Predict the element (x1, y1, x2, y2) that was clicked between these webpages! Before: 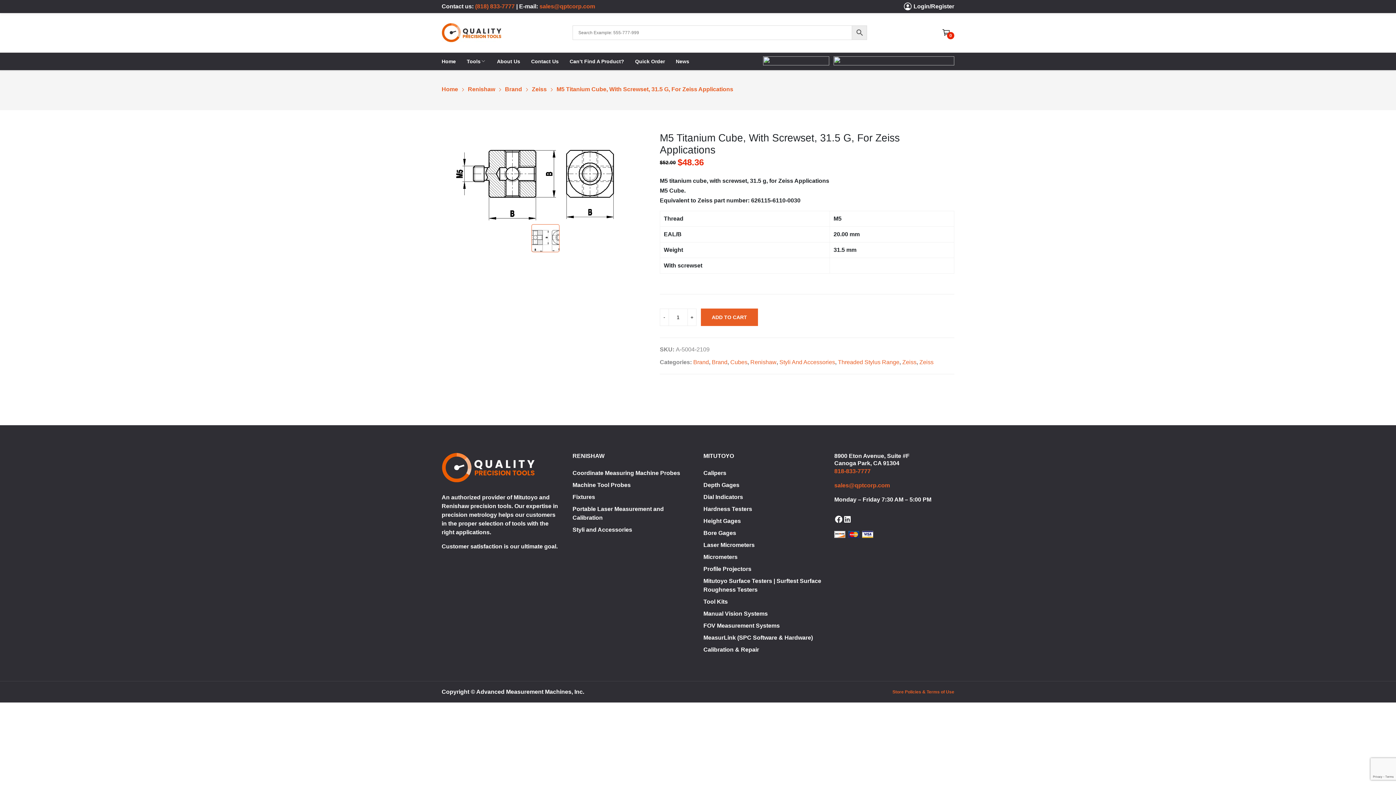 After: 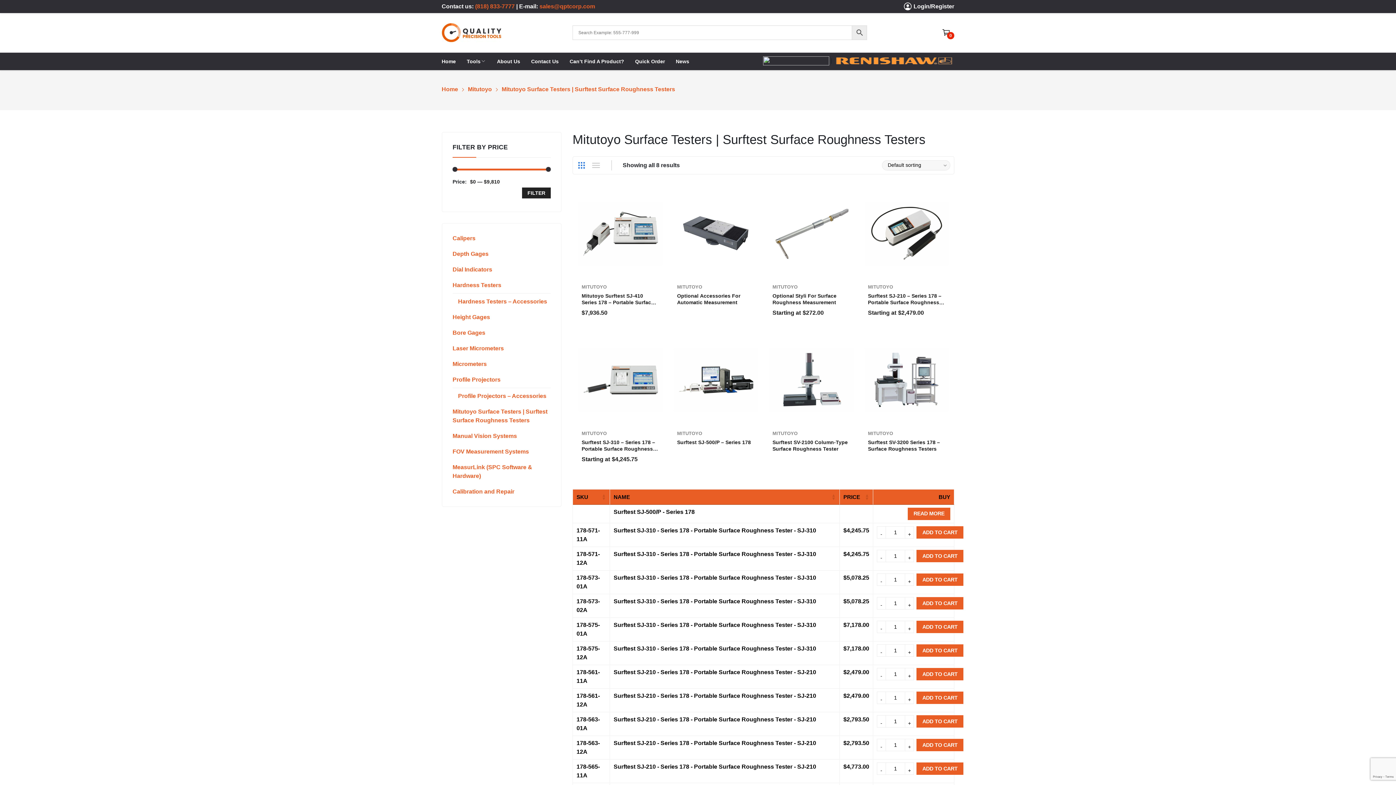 Action: bbox: (703, 577, 823, 594) label: Mitutoyo Surface Testers | Surftest Surface Roughness Testers